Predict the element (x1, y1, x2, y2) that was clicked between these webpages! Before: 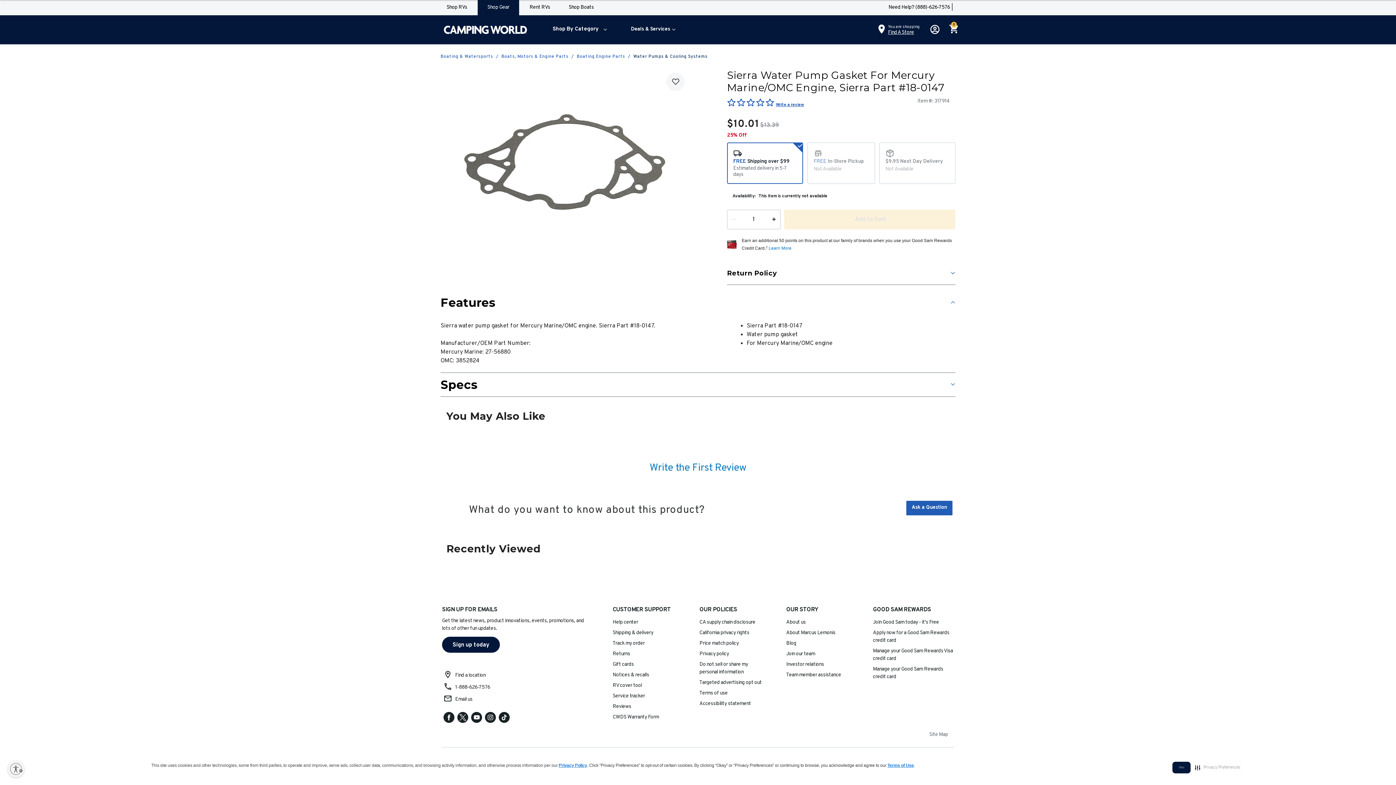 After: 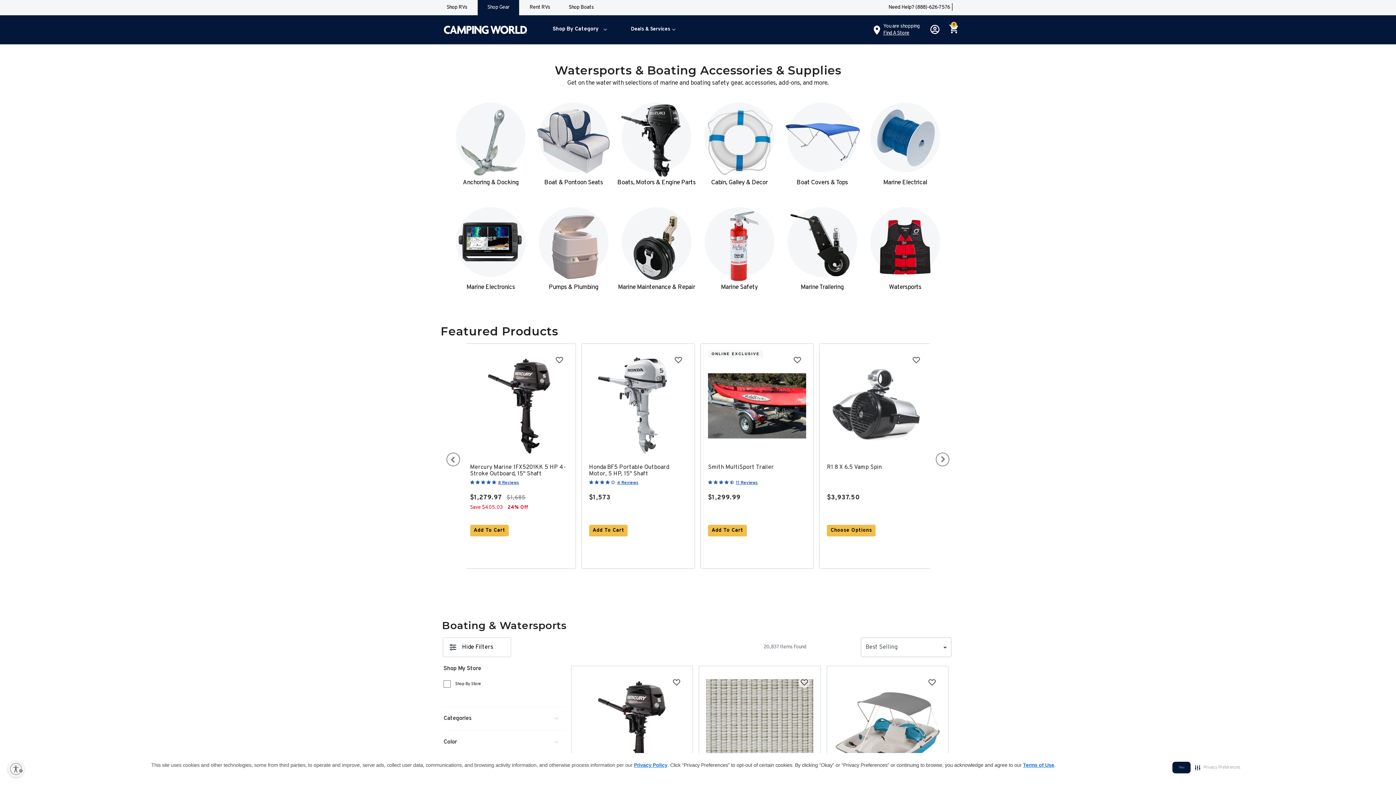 Action: label: Boating & Watersports bbox: (440, 53, 493, 59)